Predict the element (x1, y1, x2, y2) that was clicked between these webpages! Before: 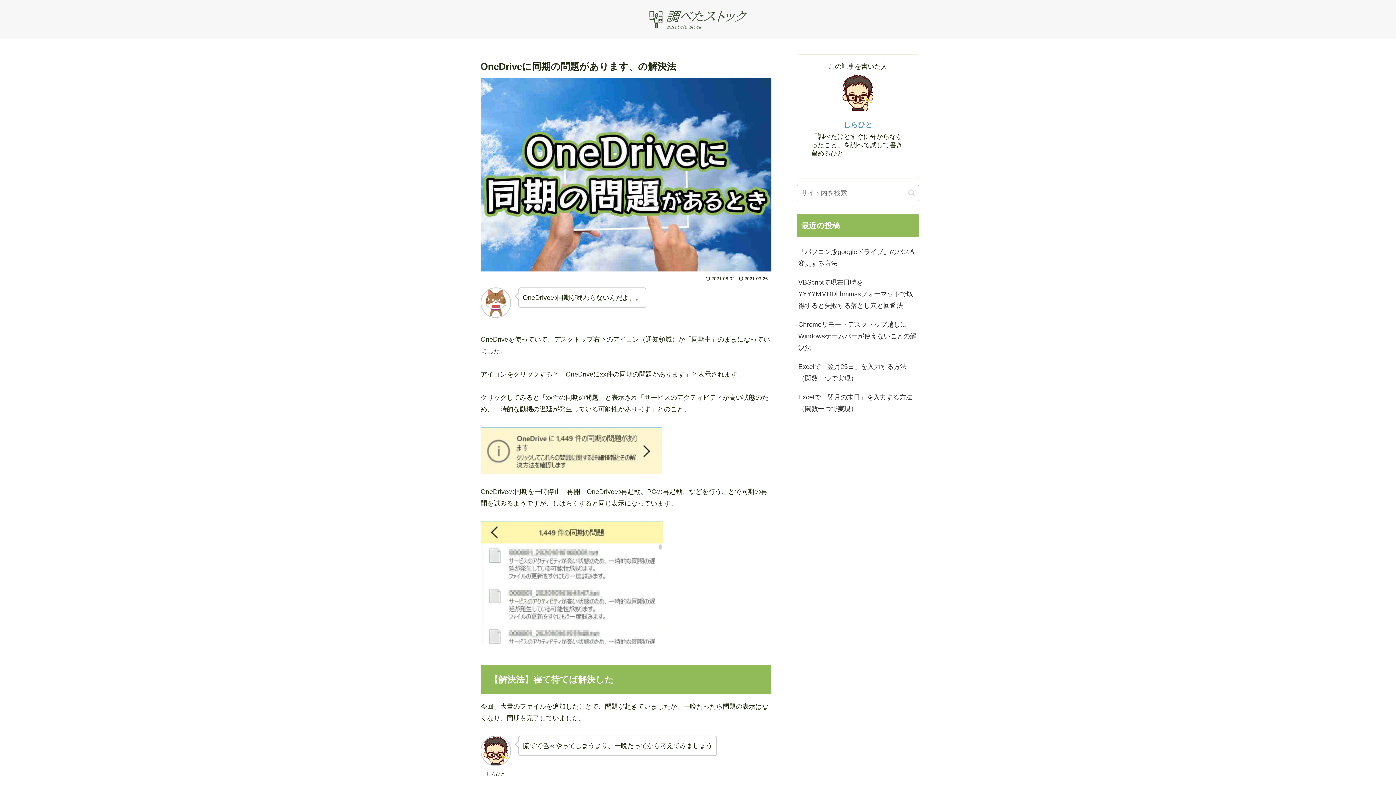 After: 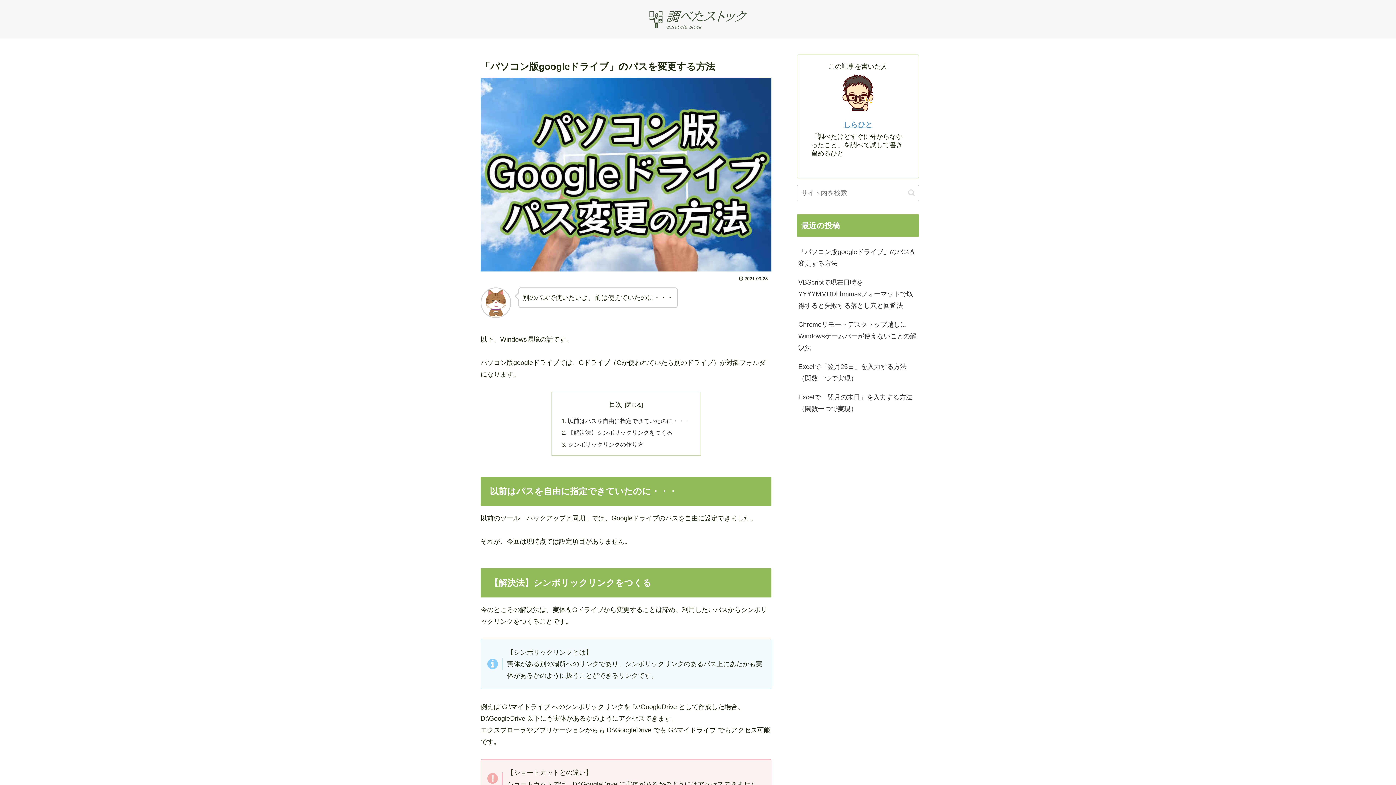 Action: label: 「パソコン版googleドライブ」のパスを変更する方法 bbox: (797, 242, 919, 273)